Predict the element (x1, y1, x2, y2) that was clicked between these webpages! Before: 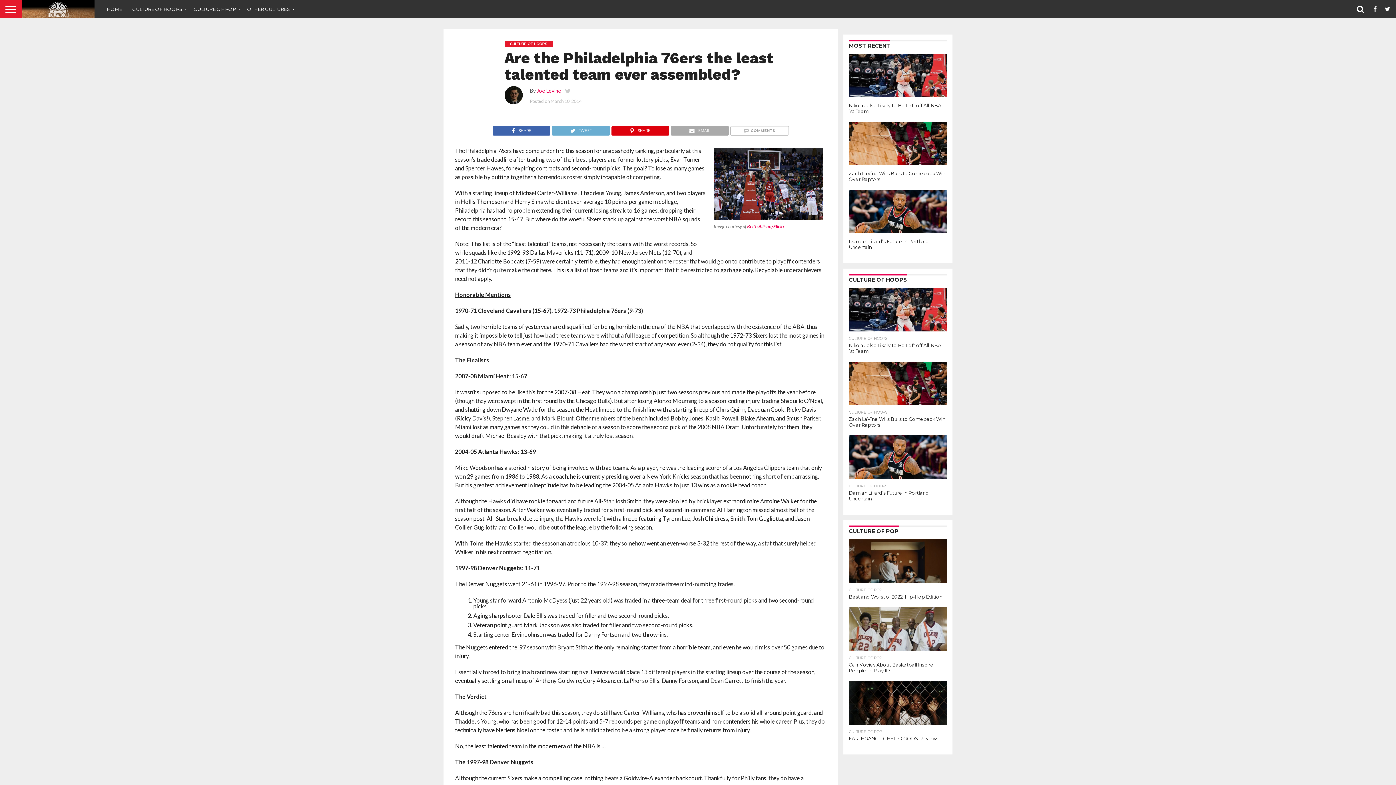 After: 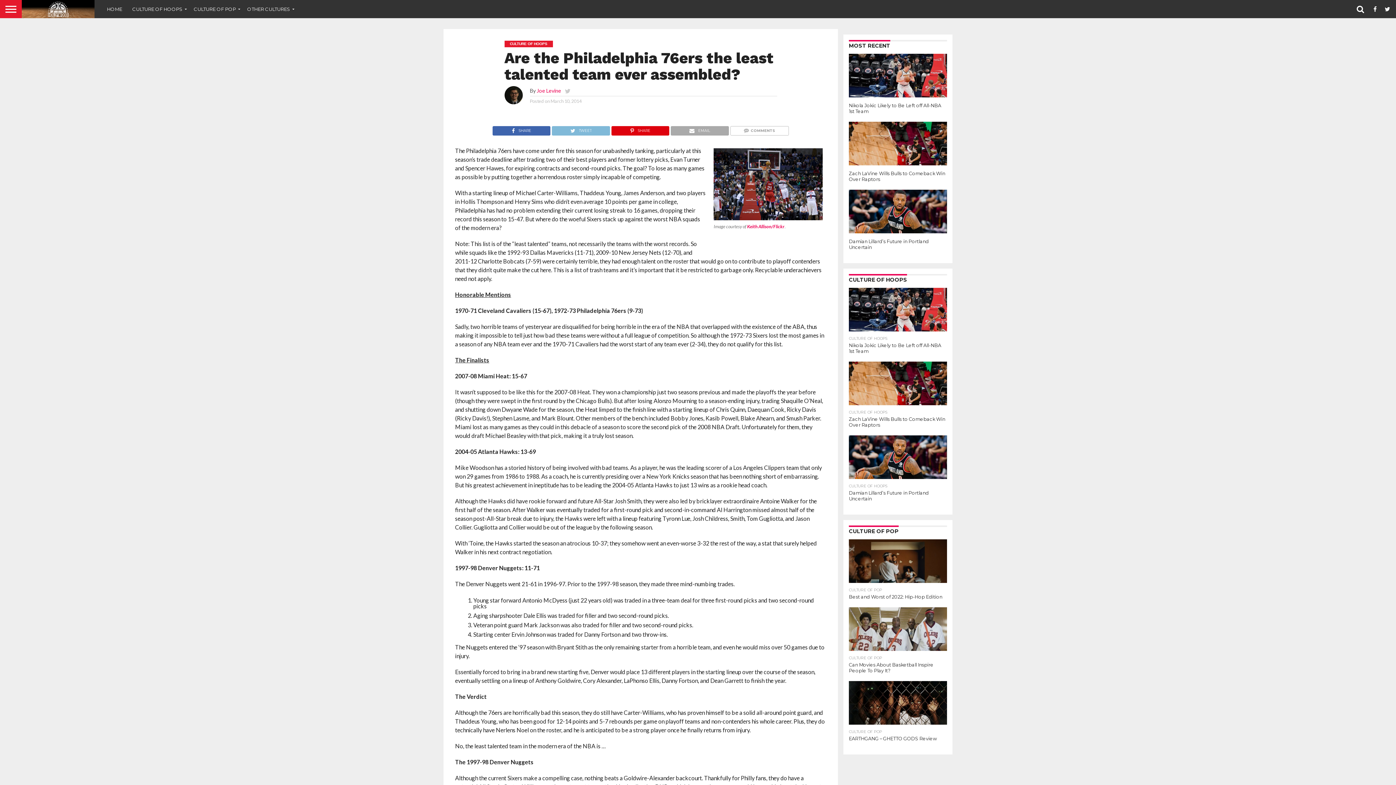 Action: label: TWEET bbox: (551, 125, 610, 132)